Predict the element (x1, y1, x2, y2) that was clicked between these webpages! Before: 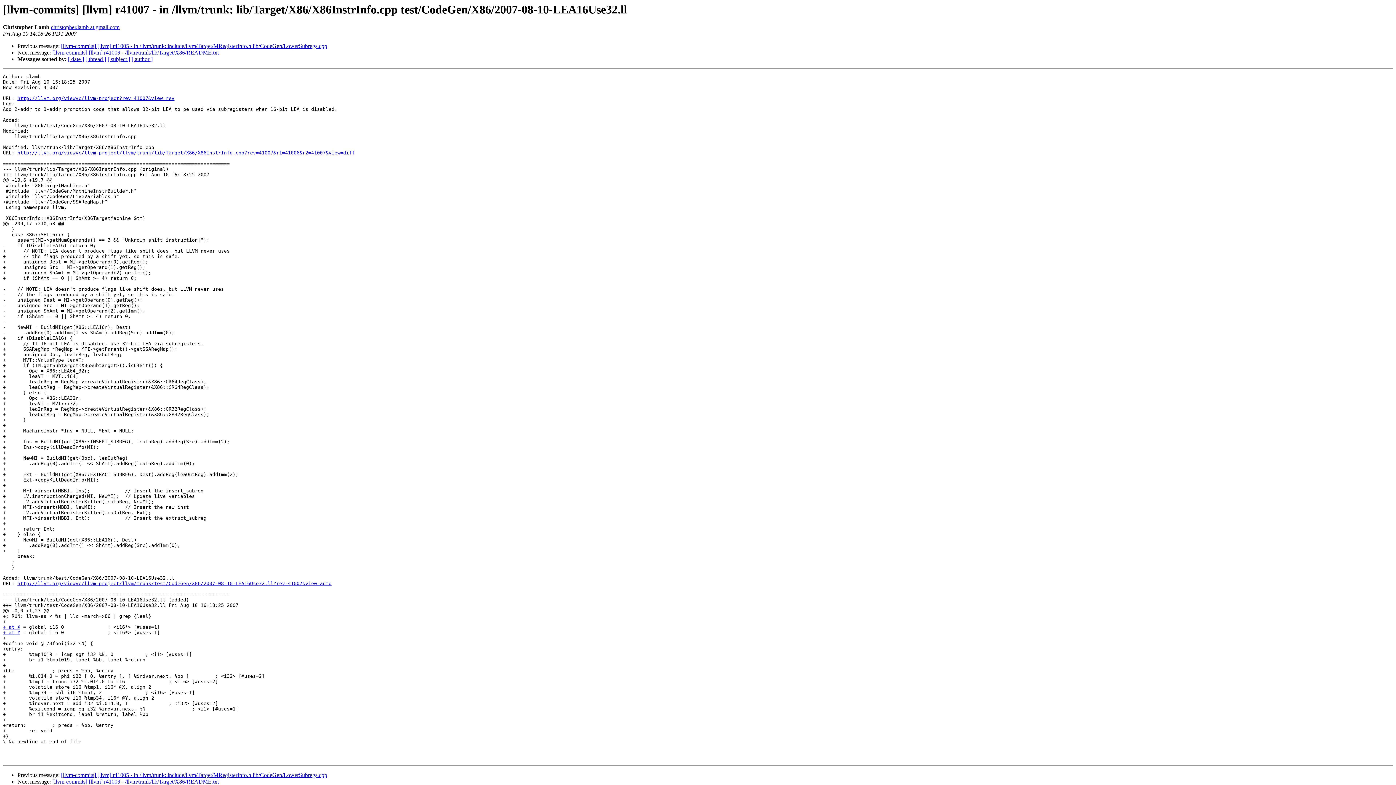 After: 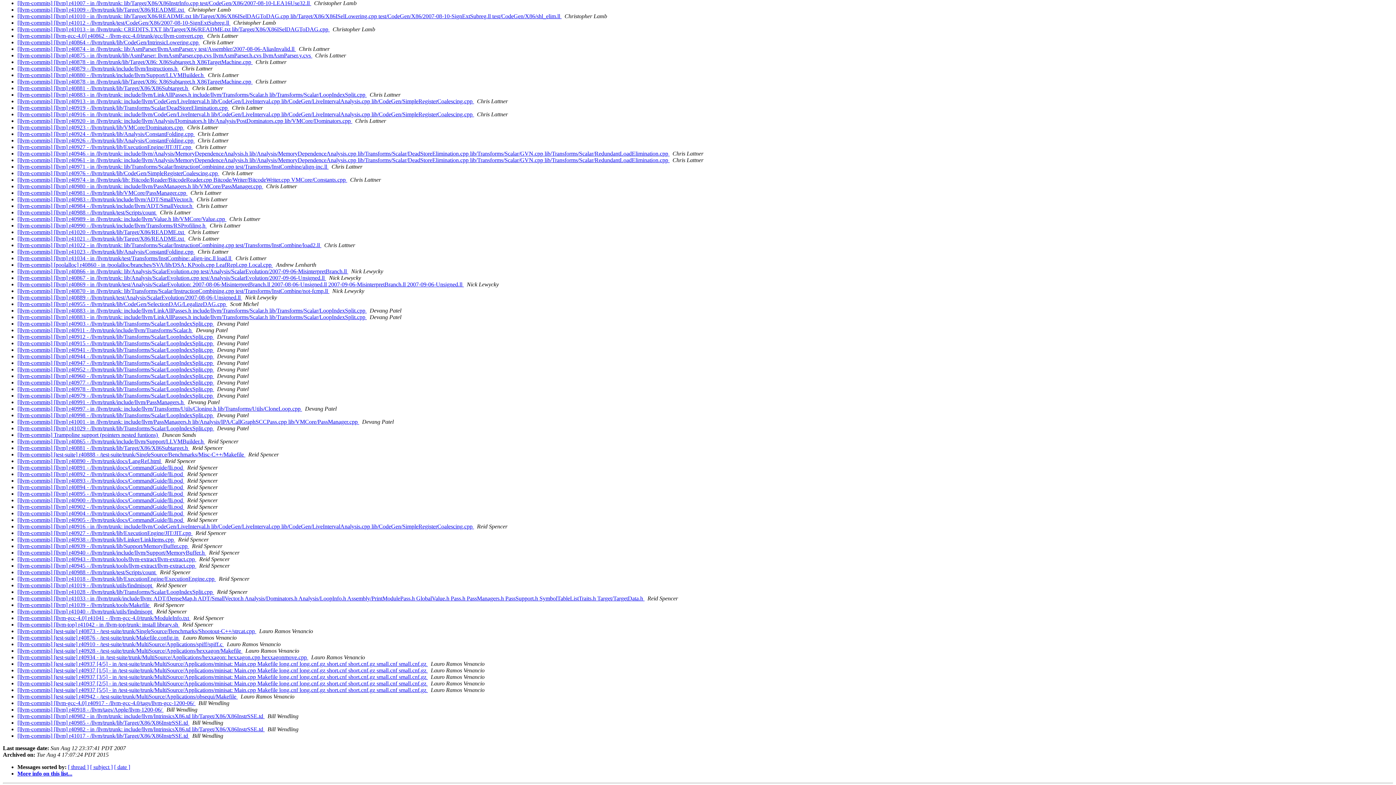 Action: label: [ author ] bbox: (131, 56, 152, 62)